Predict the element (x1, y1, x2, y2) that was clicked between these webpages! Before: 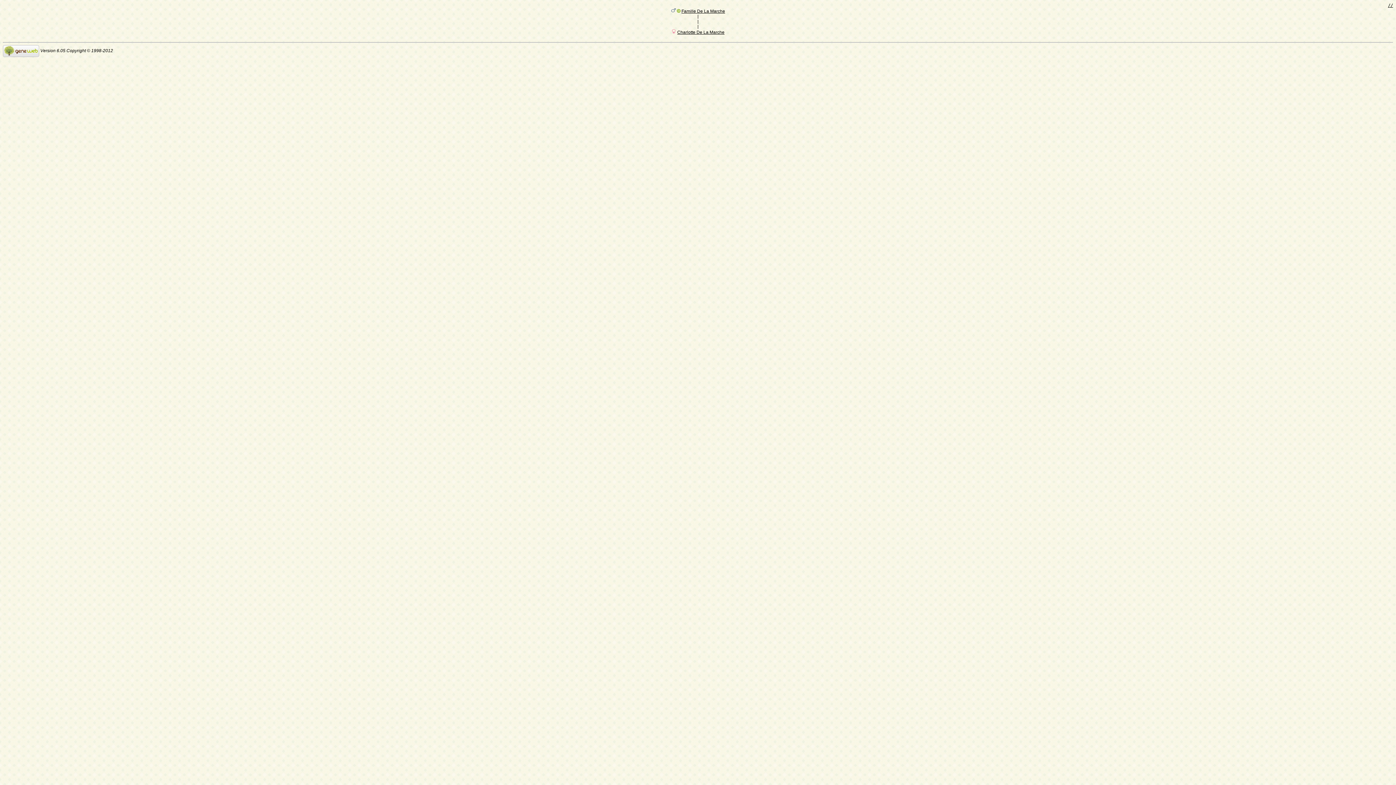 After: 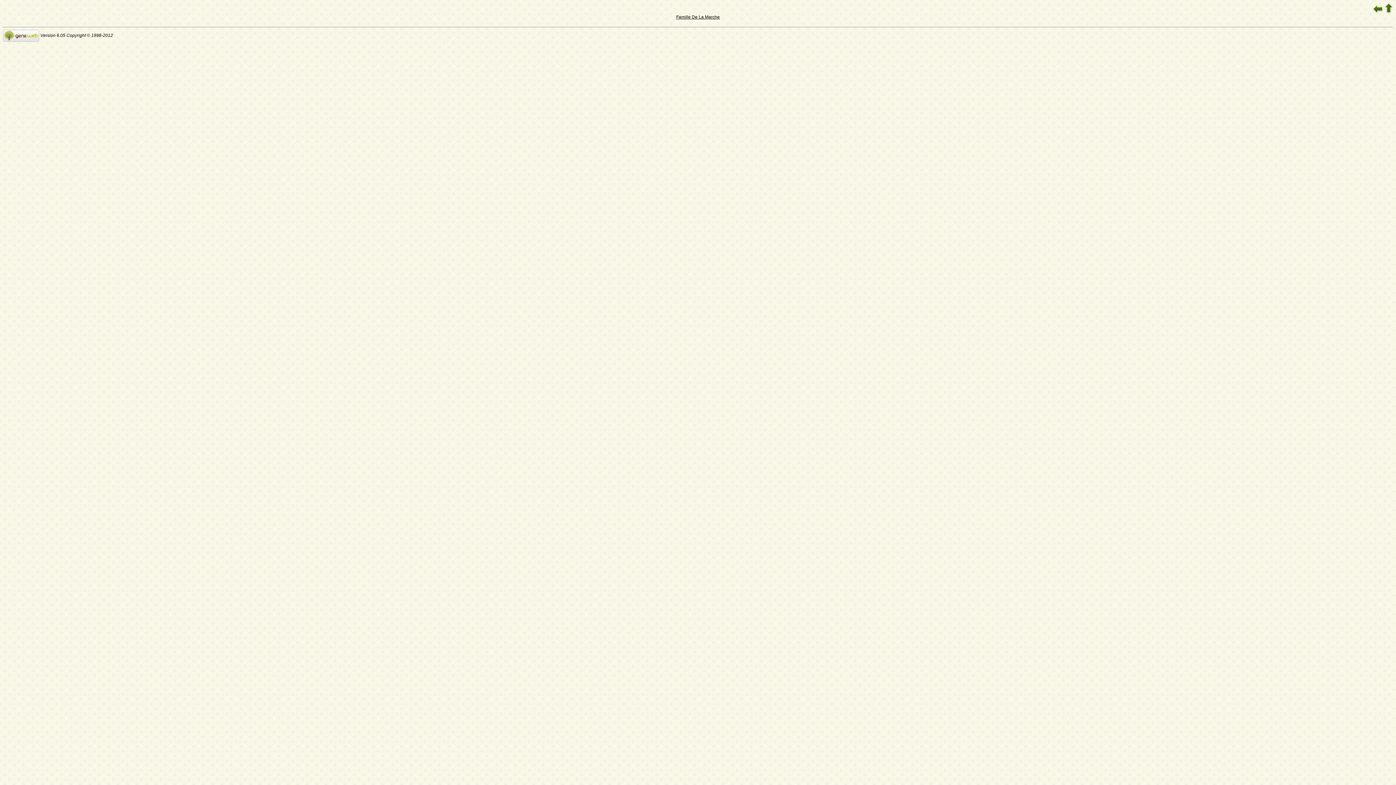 Action: bbox: (676, 8, 680, 13)